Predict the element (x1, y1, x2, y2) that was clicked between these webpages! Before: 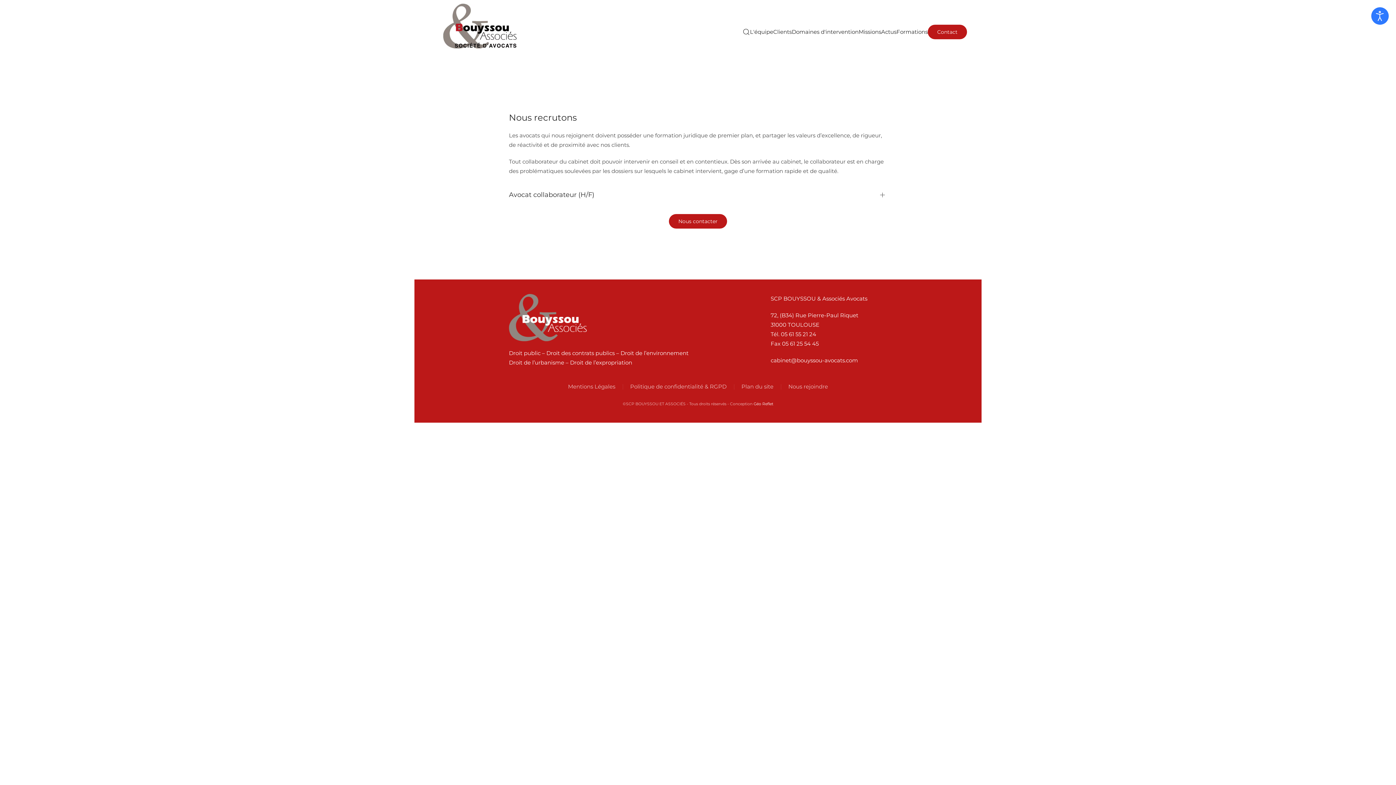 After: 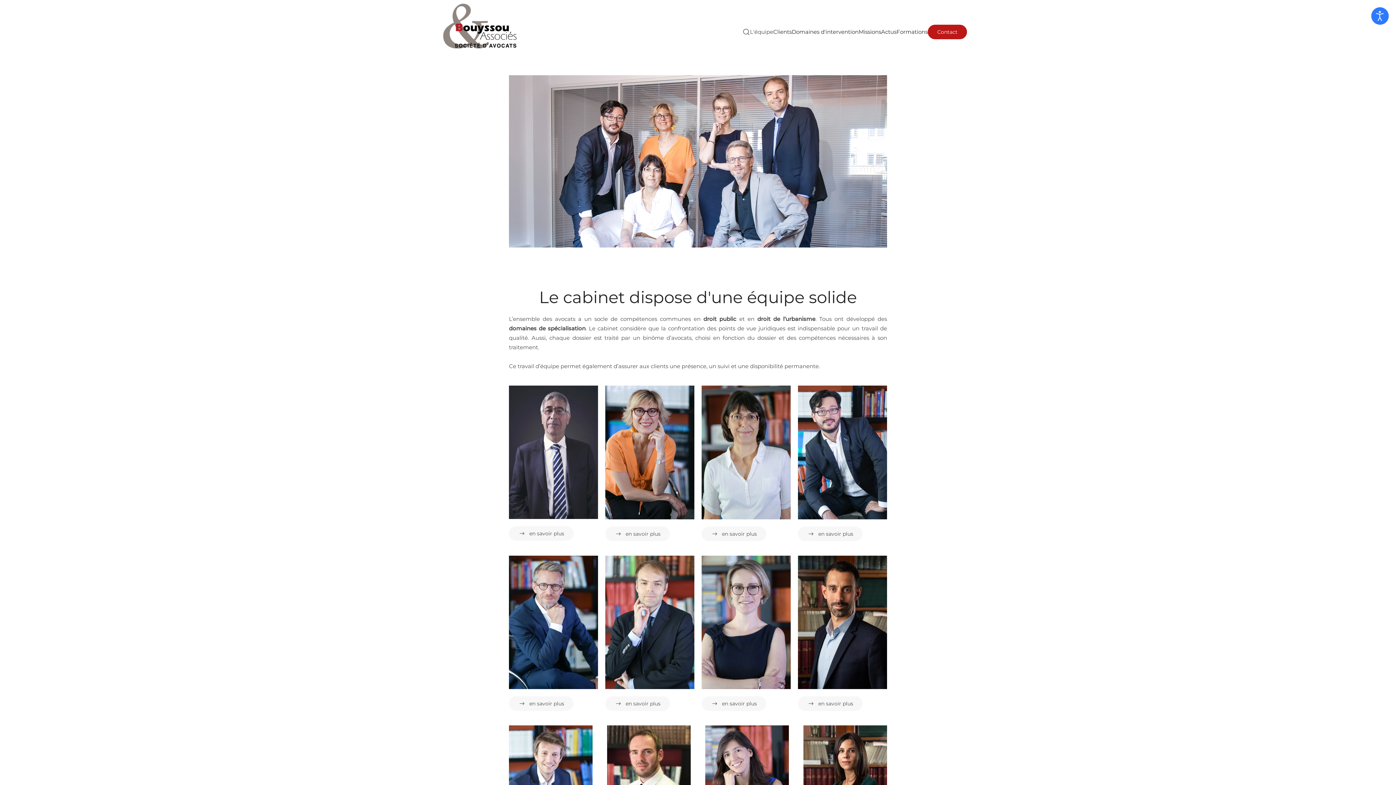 Action: bbox: (750, 13, 773, 50) label: L'équipe